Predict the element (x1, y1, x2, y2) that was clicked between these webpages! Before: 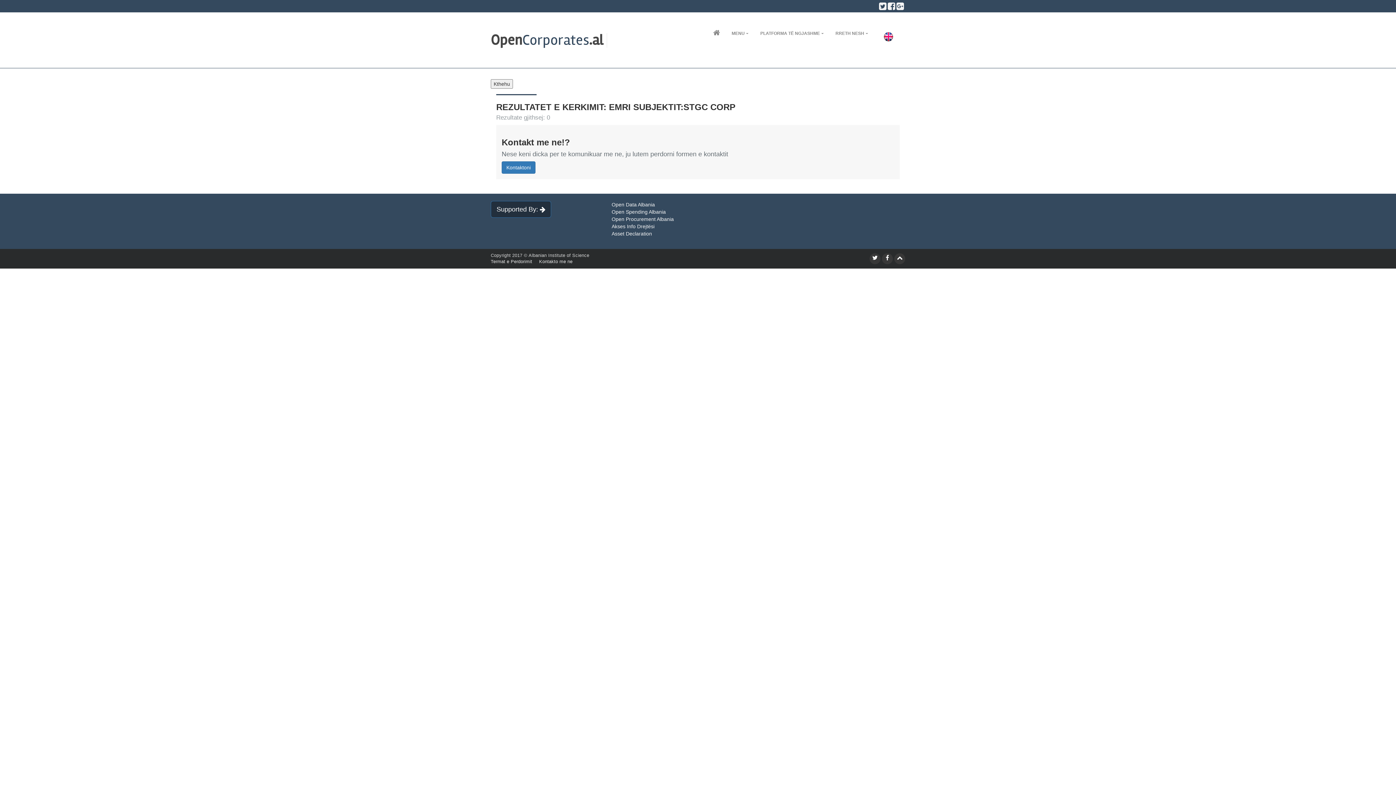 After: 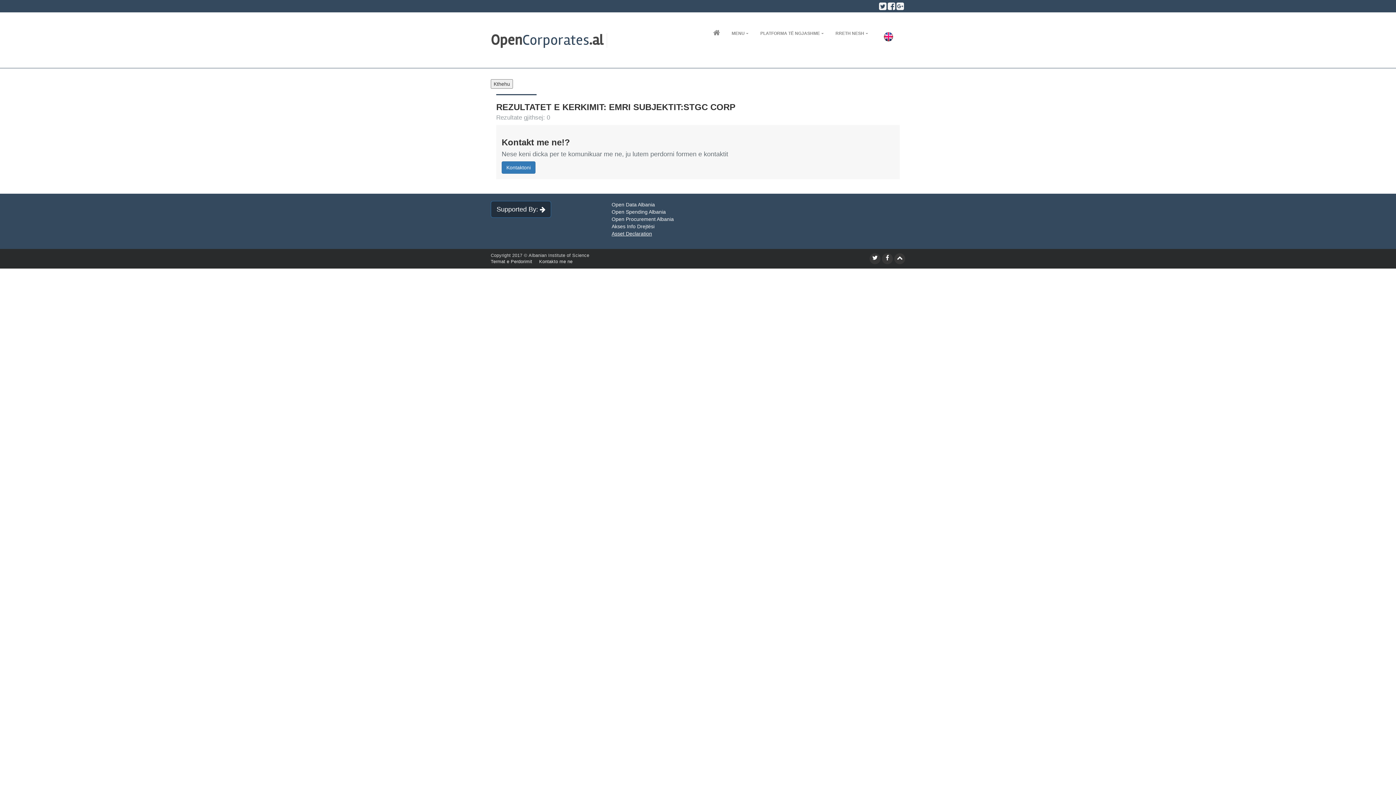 Action: bbox: (611, 230, 652, 236) label: Asset Declaration